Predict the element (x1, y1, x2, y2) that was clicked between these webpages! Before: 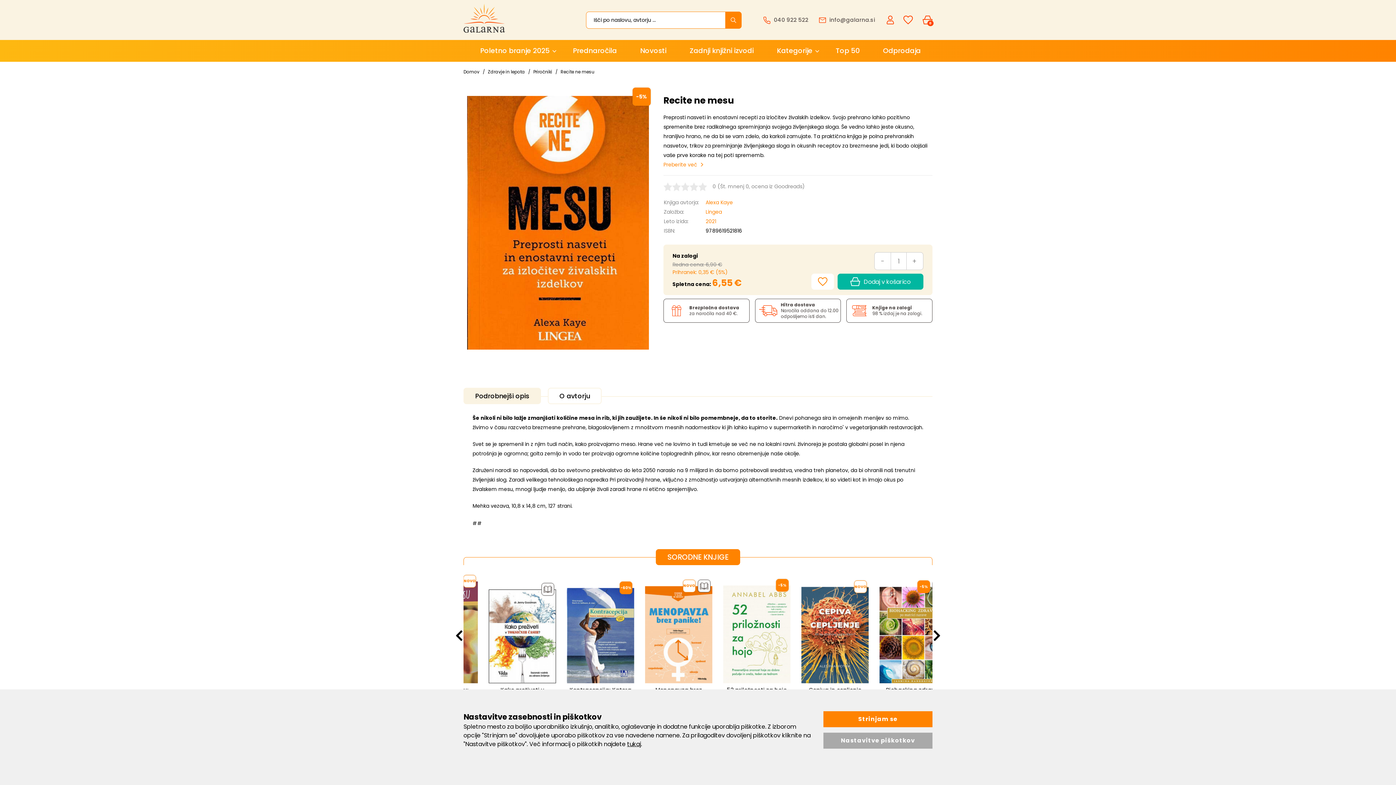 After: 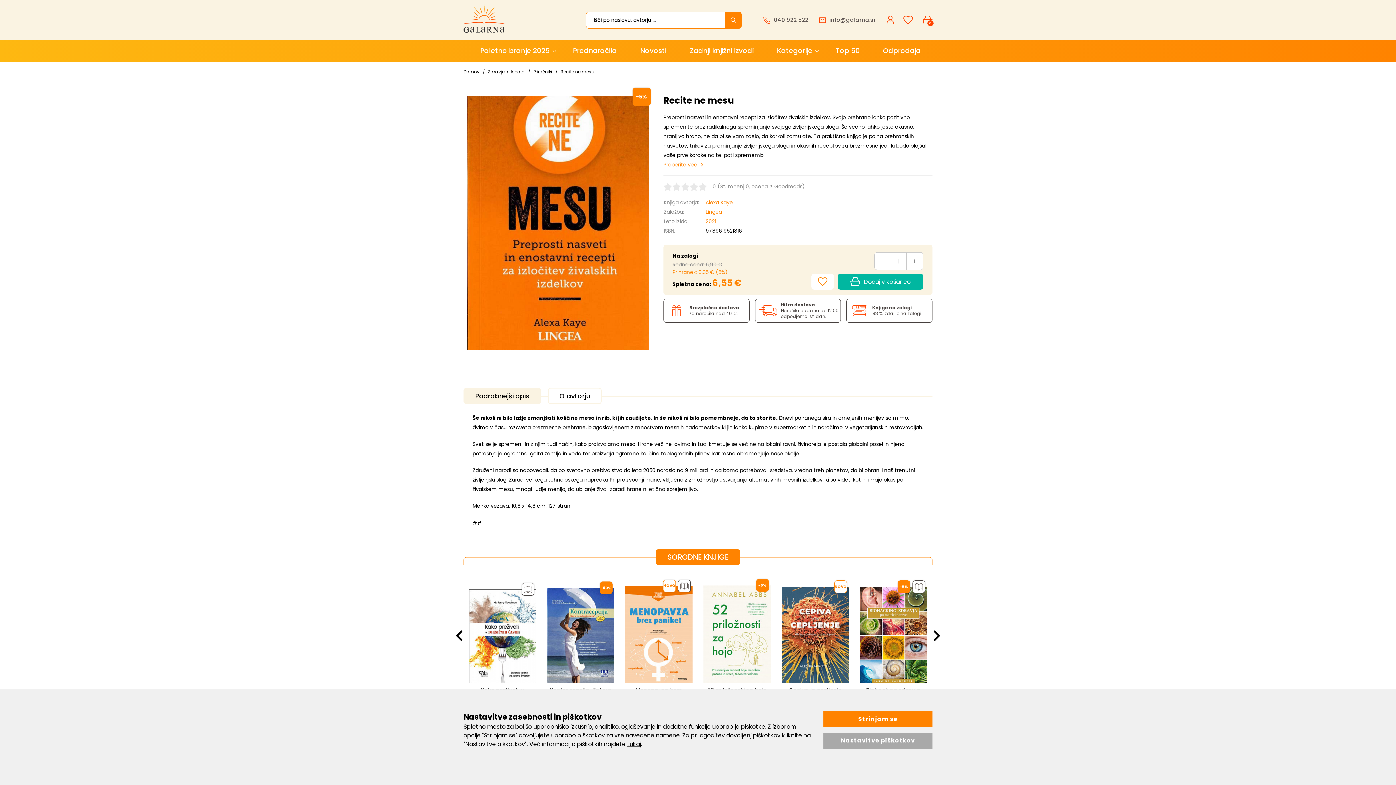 Action: label: Podrobnejši opis bbox: (463, 388, 541, 404)